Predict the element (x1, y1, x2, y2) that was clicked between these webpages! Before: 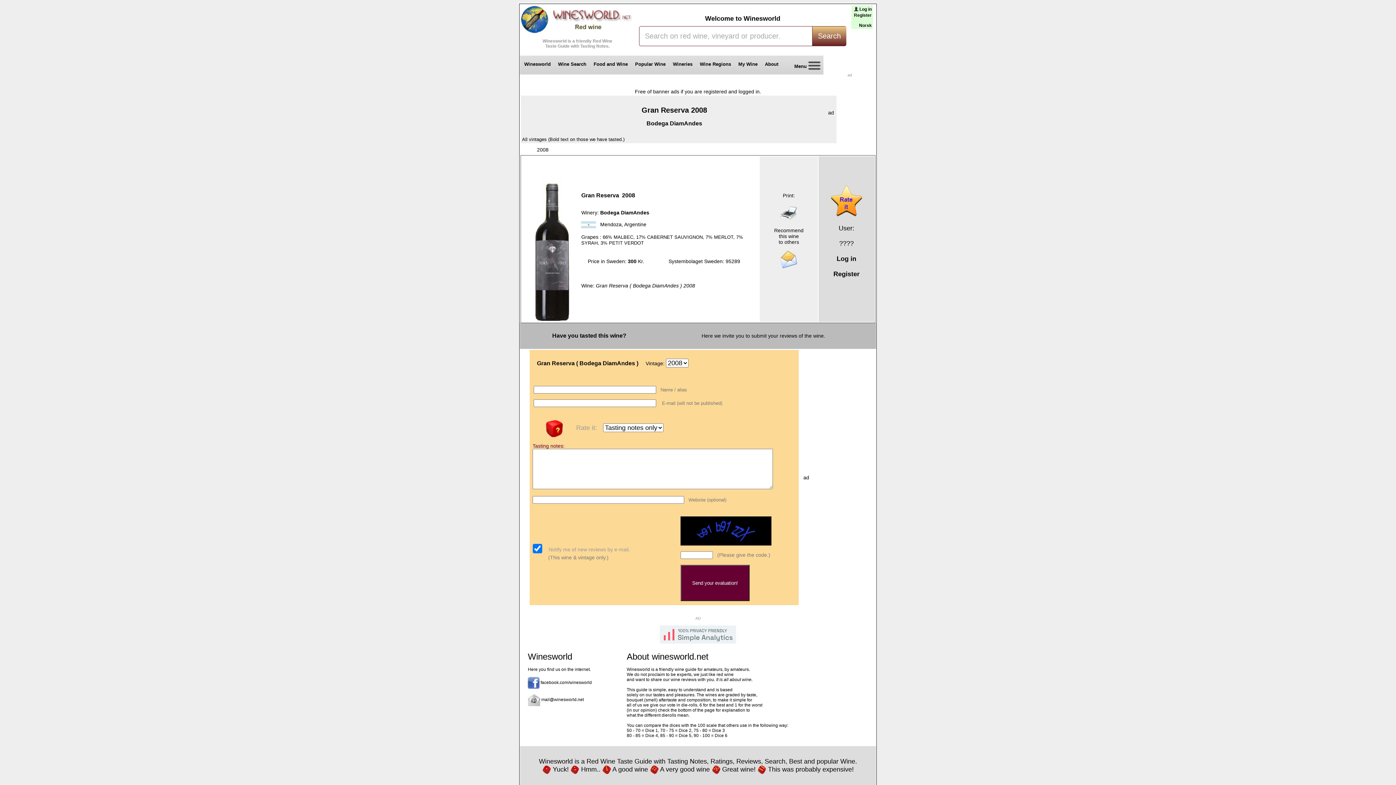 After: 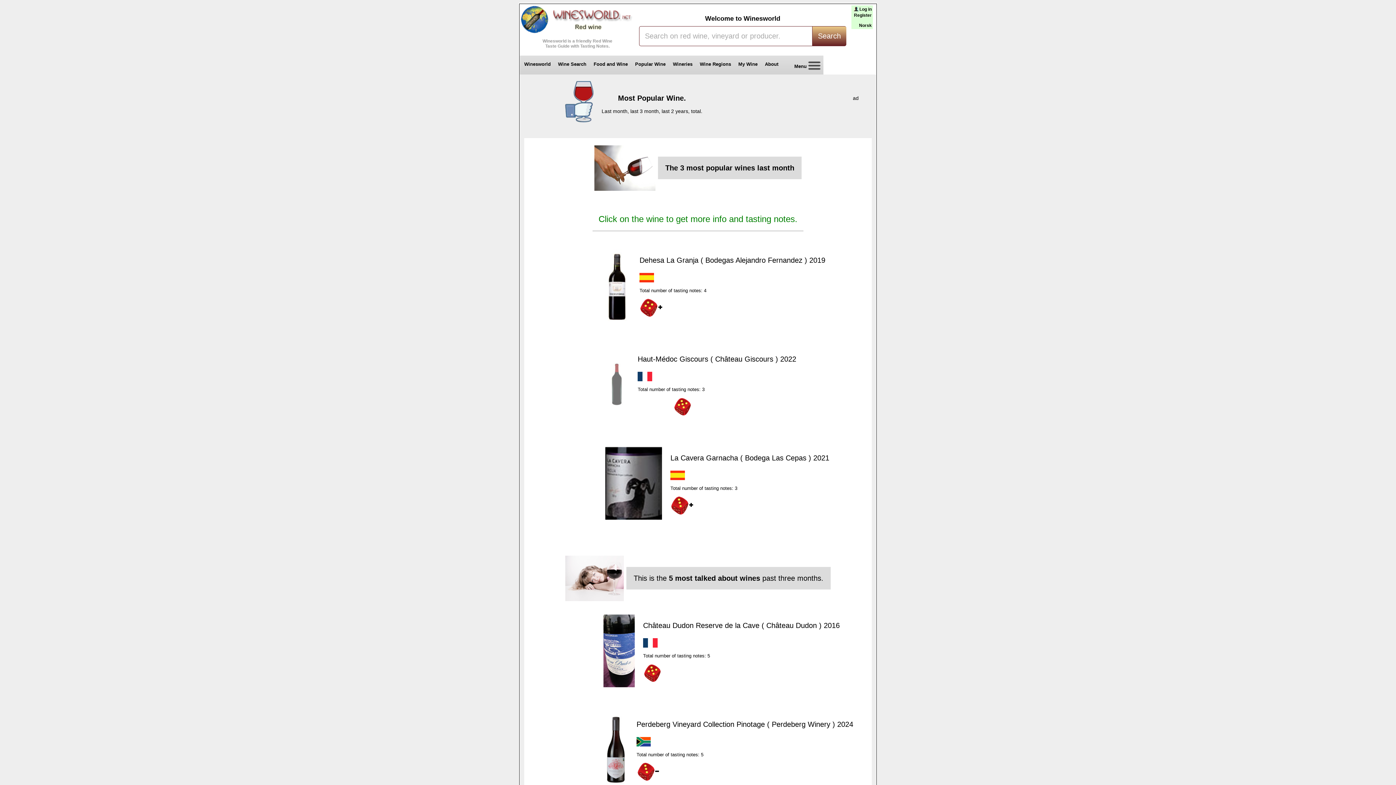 Action: bbox: (630, 55, 668, 74) label: Popular Wine